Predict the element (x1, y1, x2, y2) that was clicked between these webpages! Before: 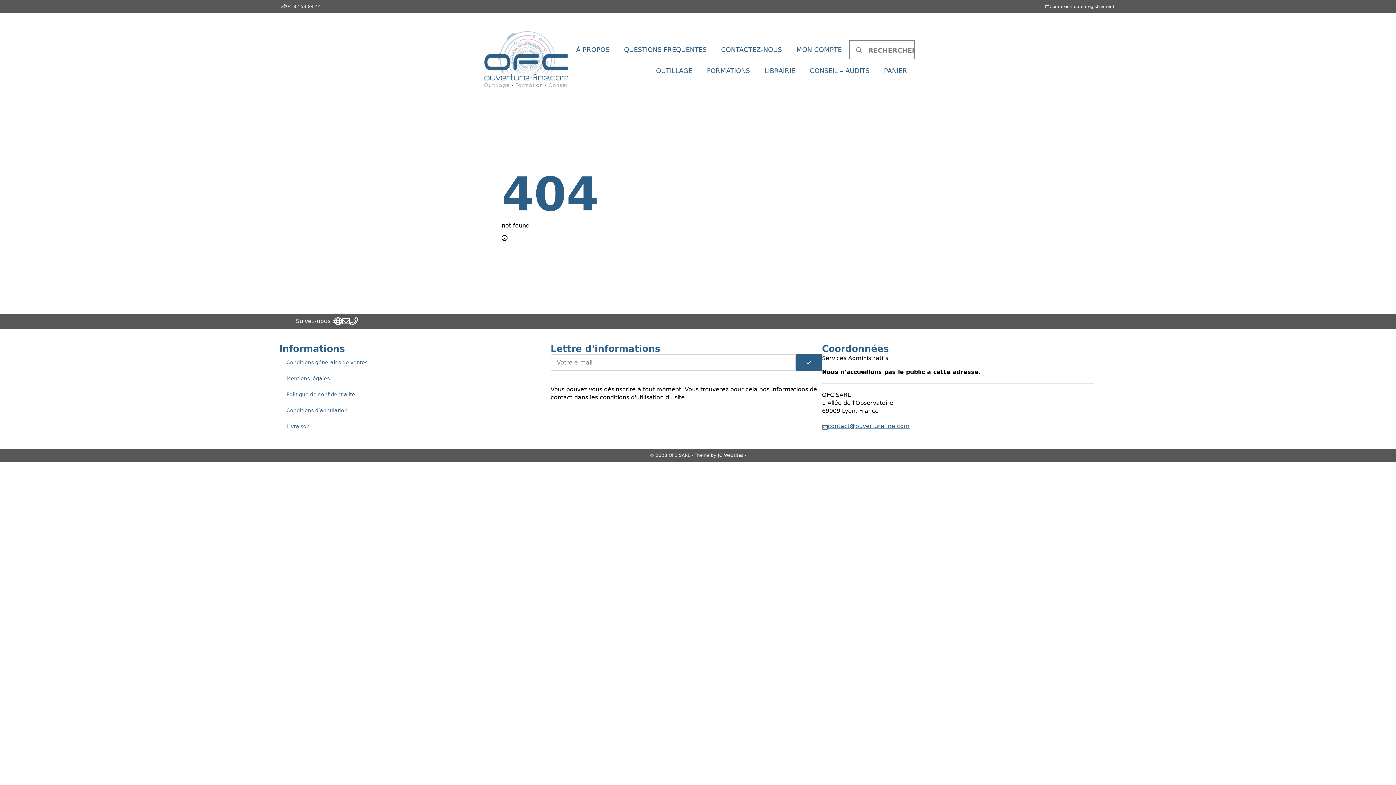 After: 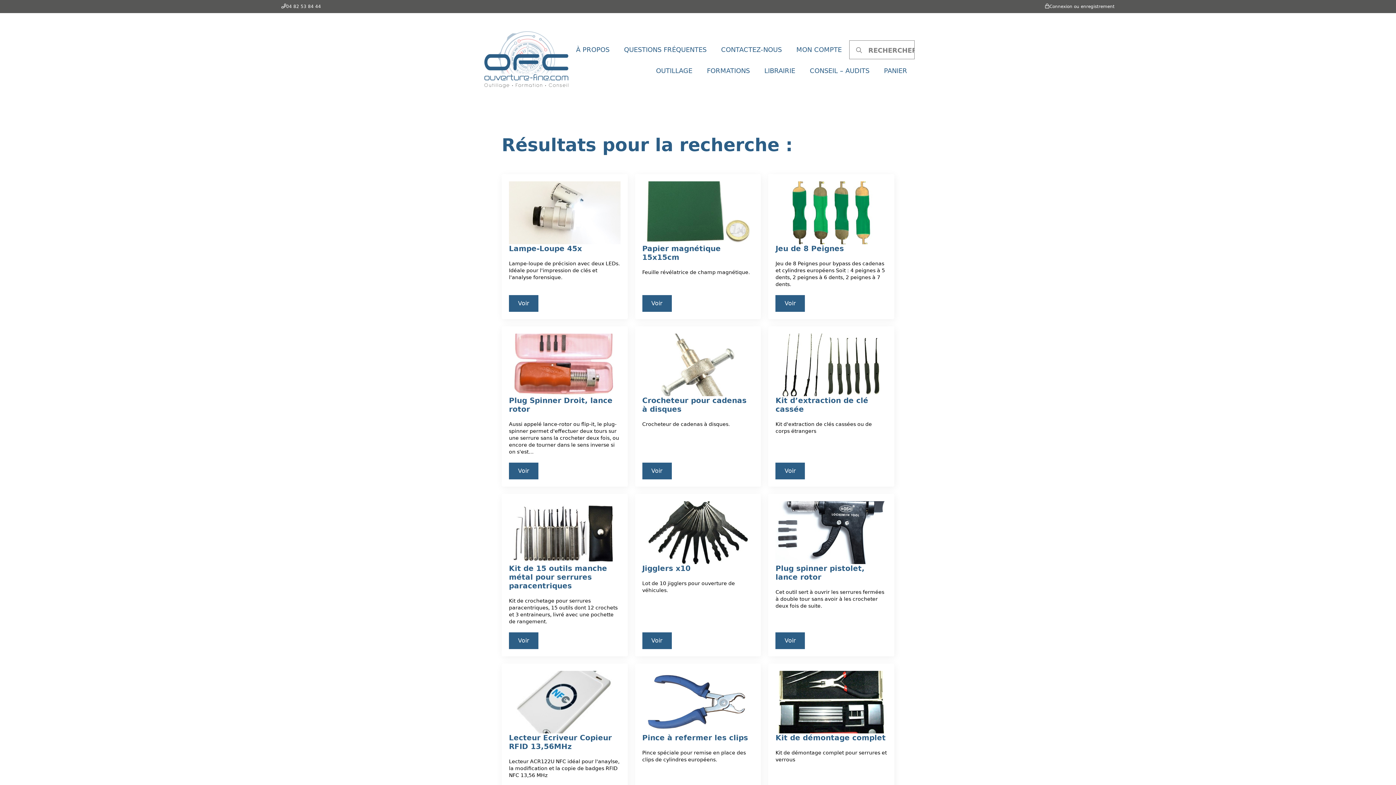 Action: bbox: (849, 40, 868, 59) label: search